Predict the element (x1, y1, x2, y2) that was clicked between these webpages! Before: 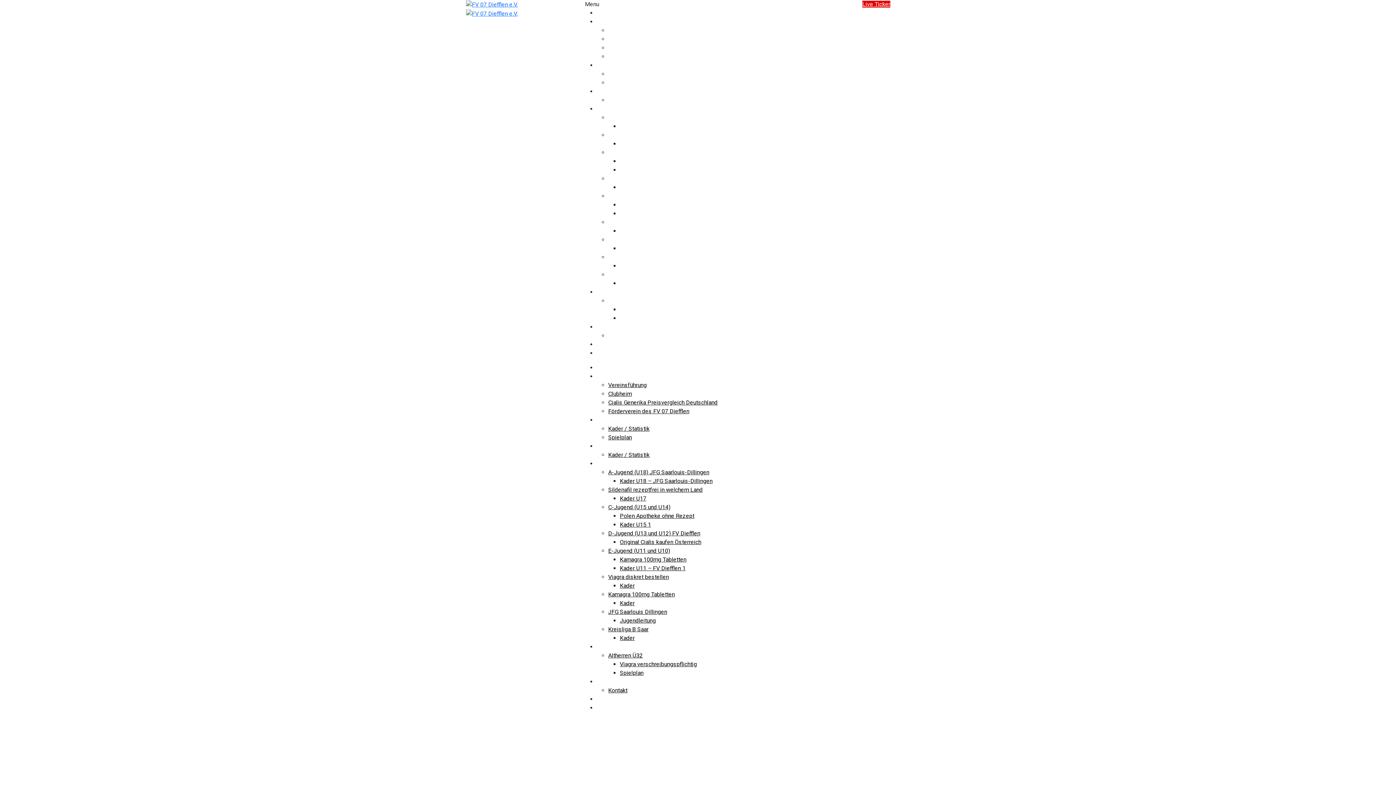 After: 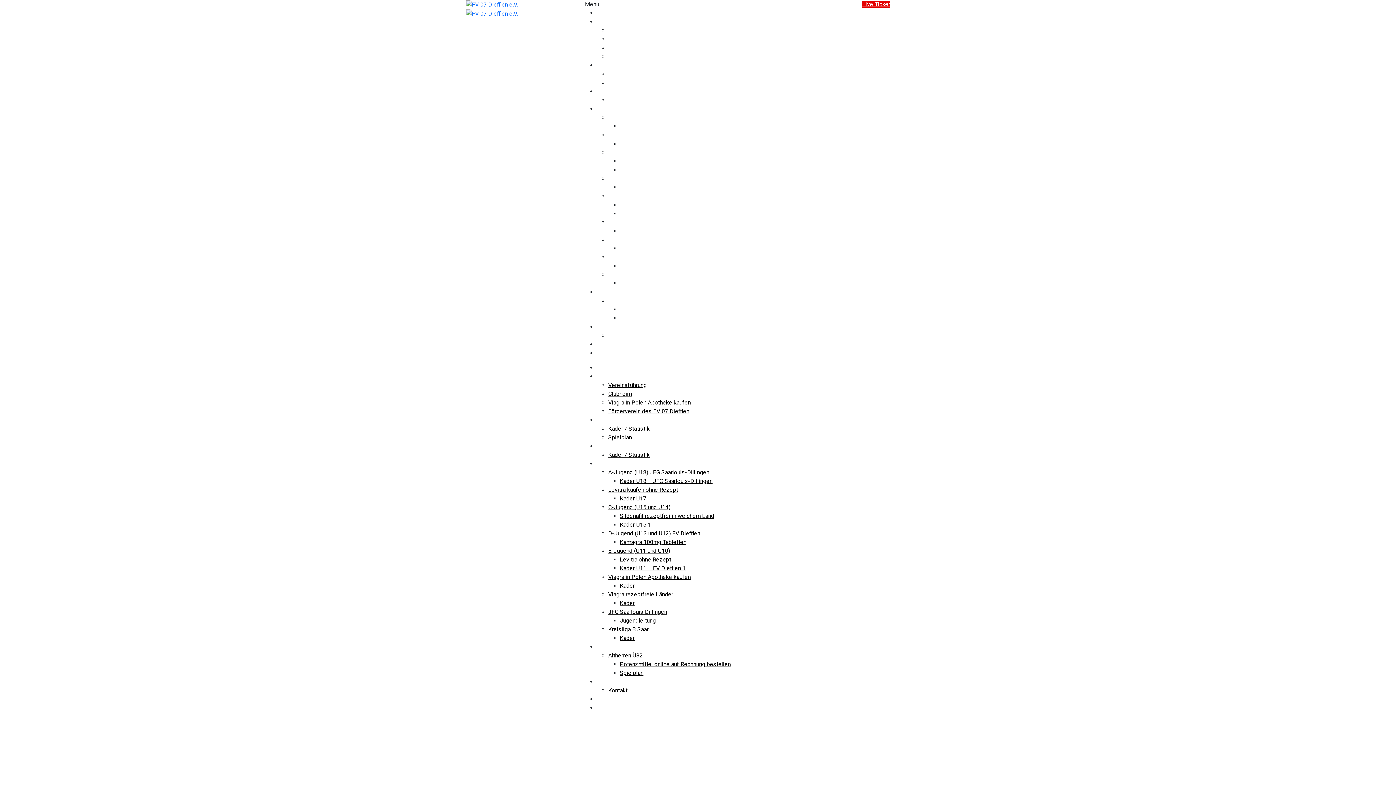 Action: bbox: (608, 504, 670, 510) label: C-Jugend (U15 und U14)